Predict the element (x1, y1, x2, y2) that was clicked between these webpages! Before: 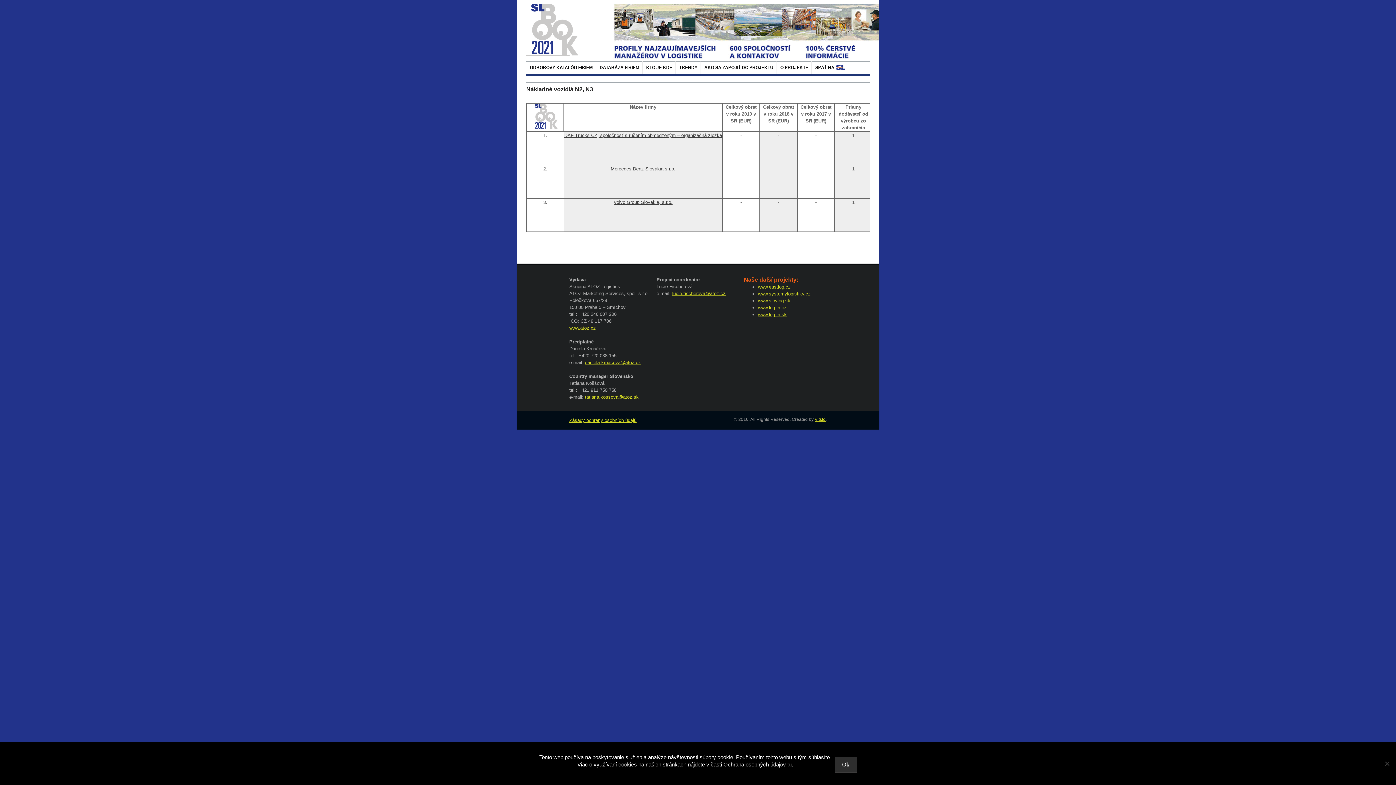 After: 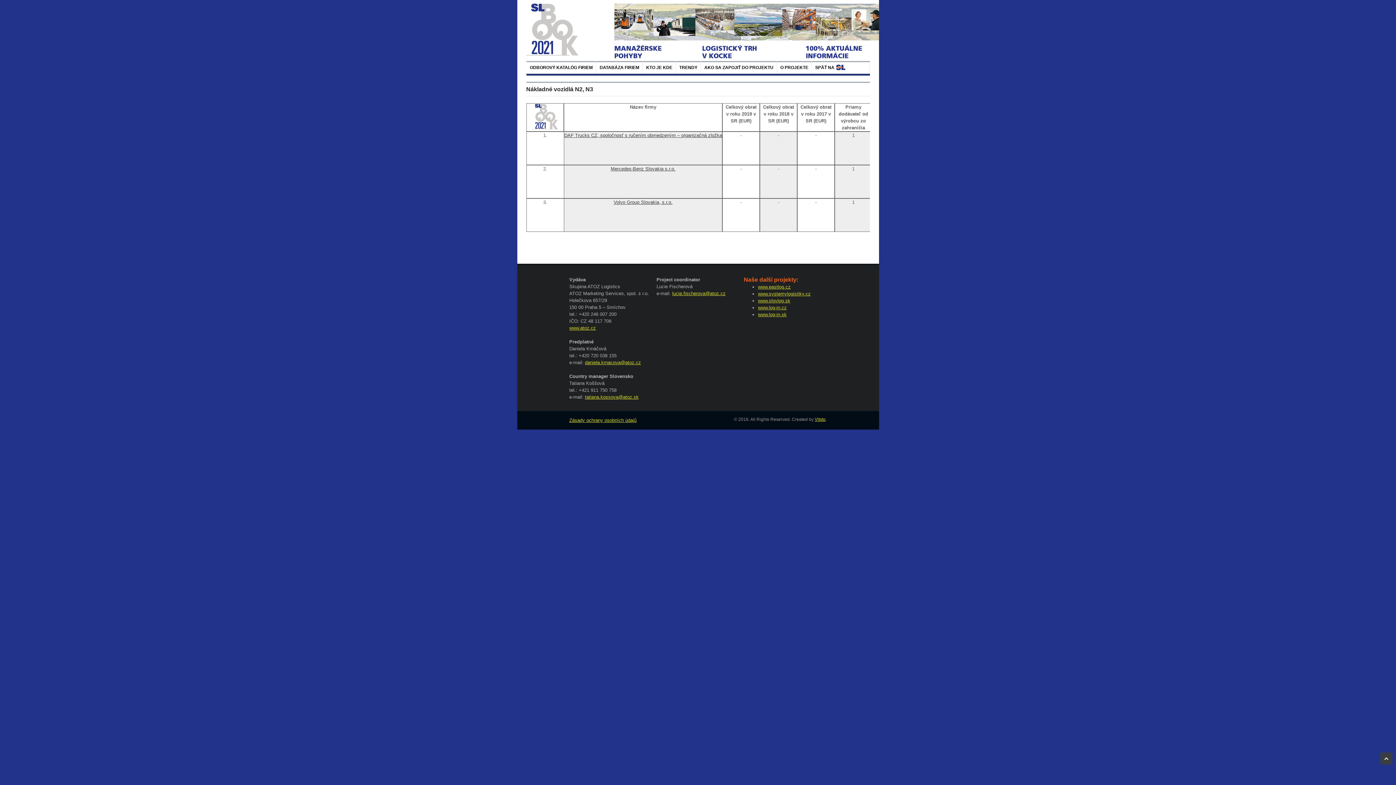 Action: label: Ok bbox: (835, 757, 856, 773)